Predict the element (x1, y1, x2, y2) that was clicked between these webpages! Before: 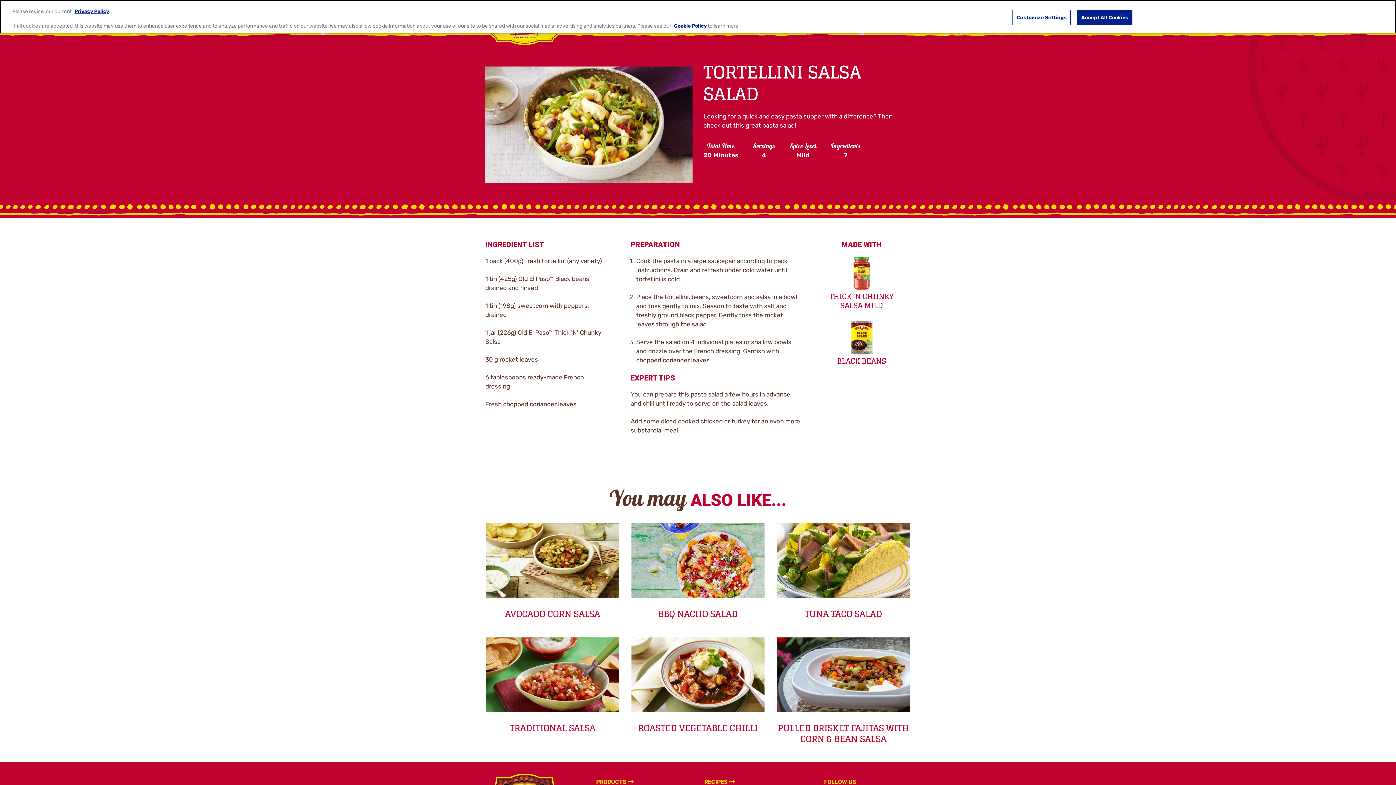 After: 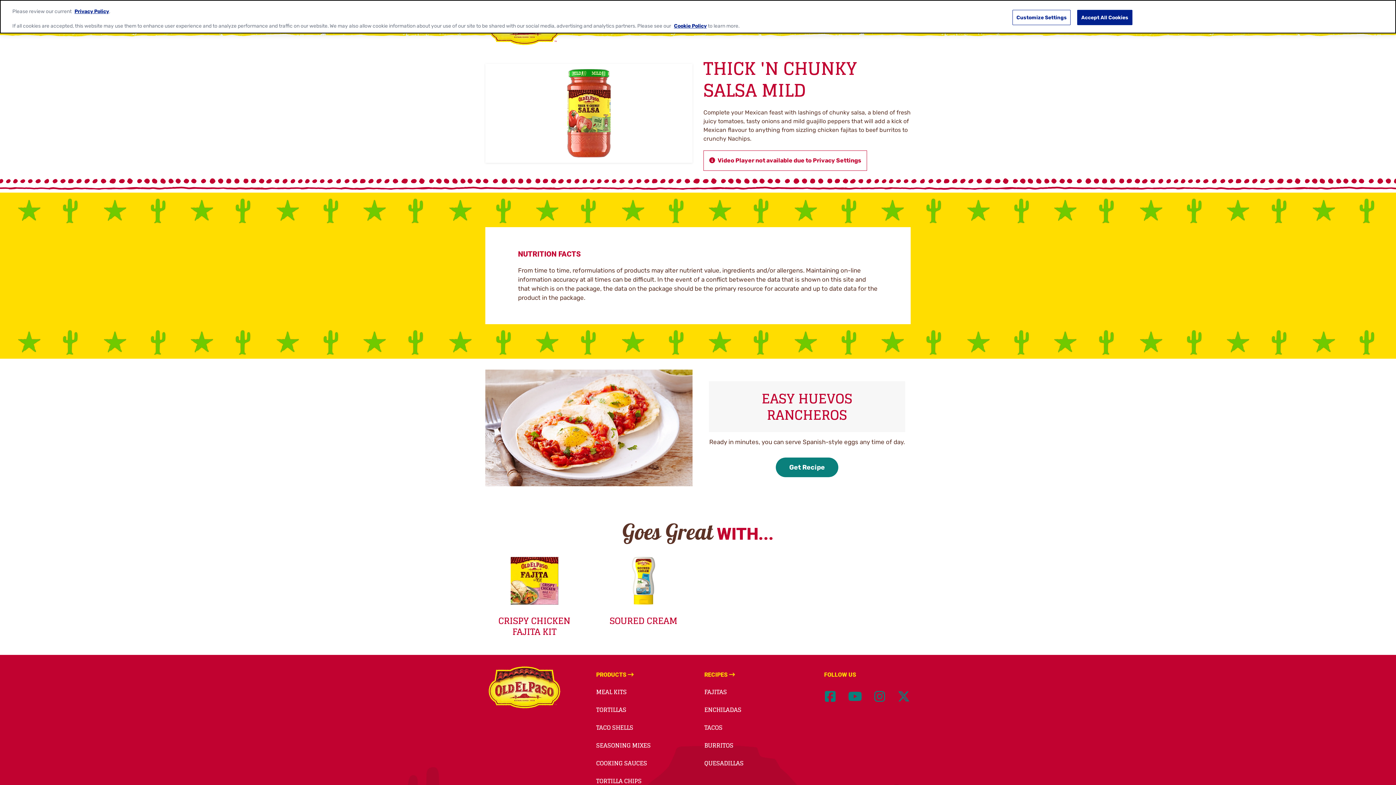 Action: bbox: (812, 256, 910, 310) label: THICK 'N CHUNKY SALSA MILD